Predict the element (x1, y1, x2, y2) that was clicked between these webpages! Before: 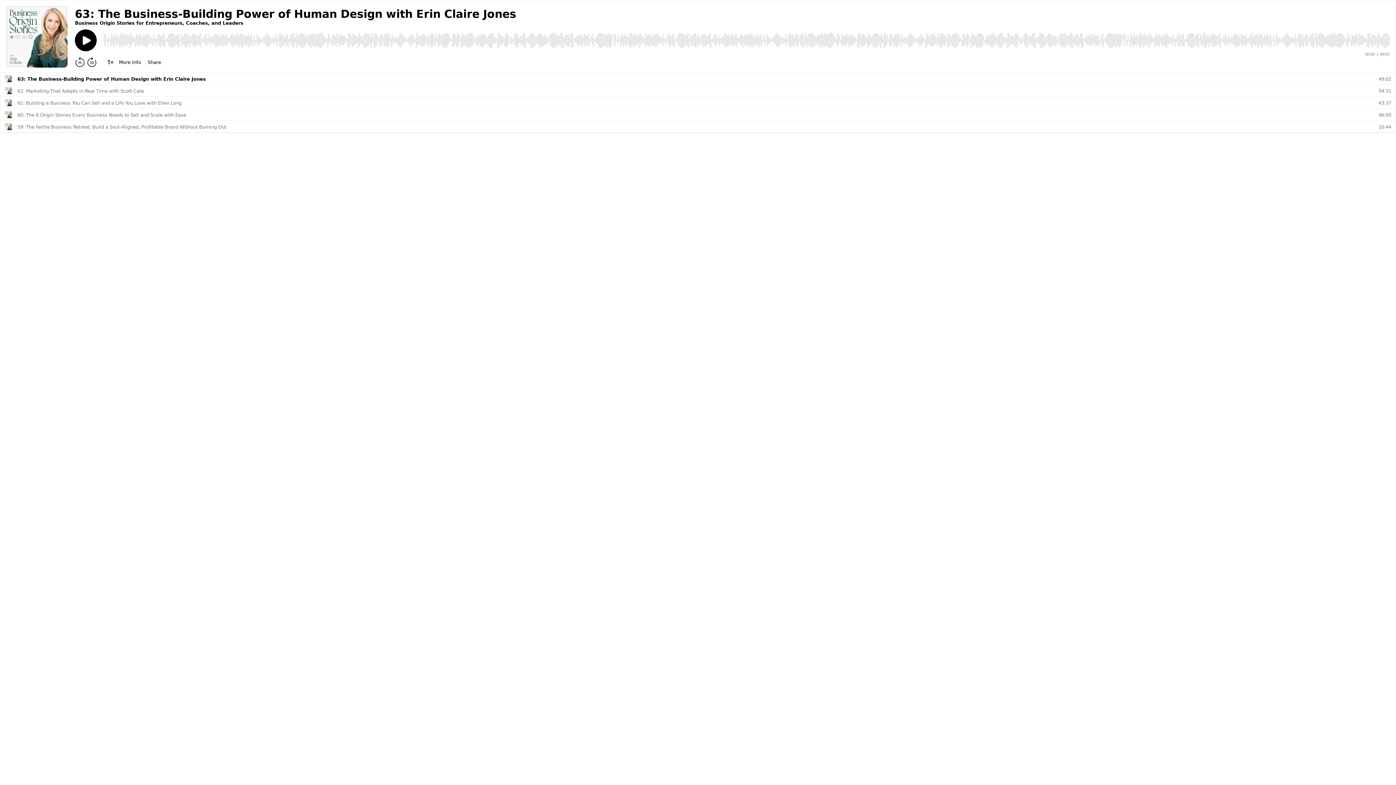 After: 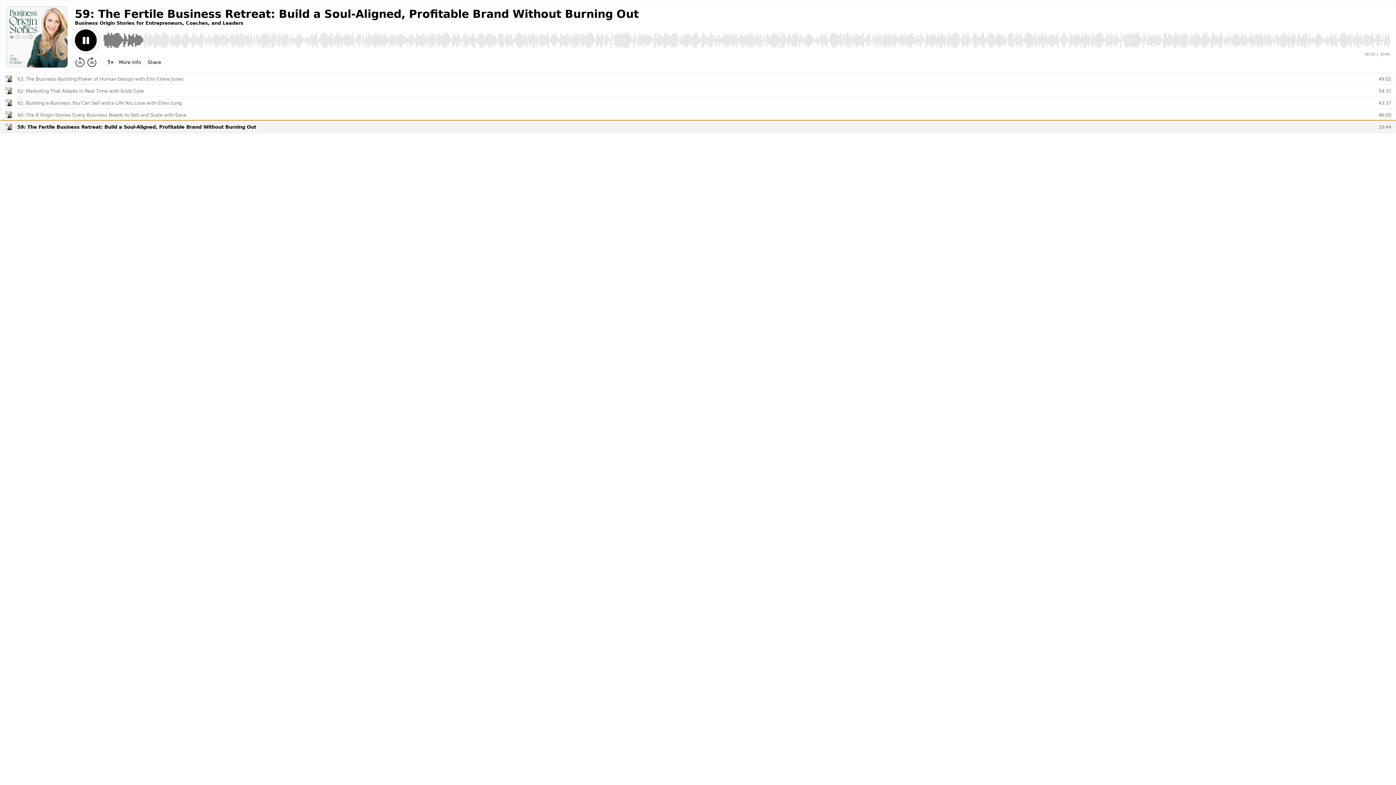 Action: label: 59: The Fertile Business Retreat: Build a Soul-Aligned, Profitable Brand Without Burning Out
10:44 bbox: (0, 120, 1396, 132)